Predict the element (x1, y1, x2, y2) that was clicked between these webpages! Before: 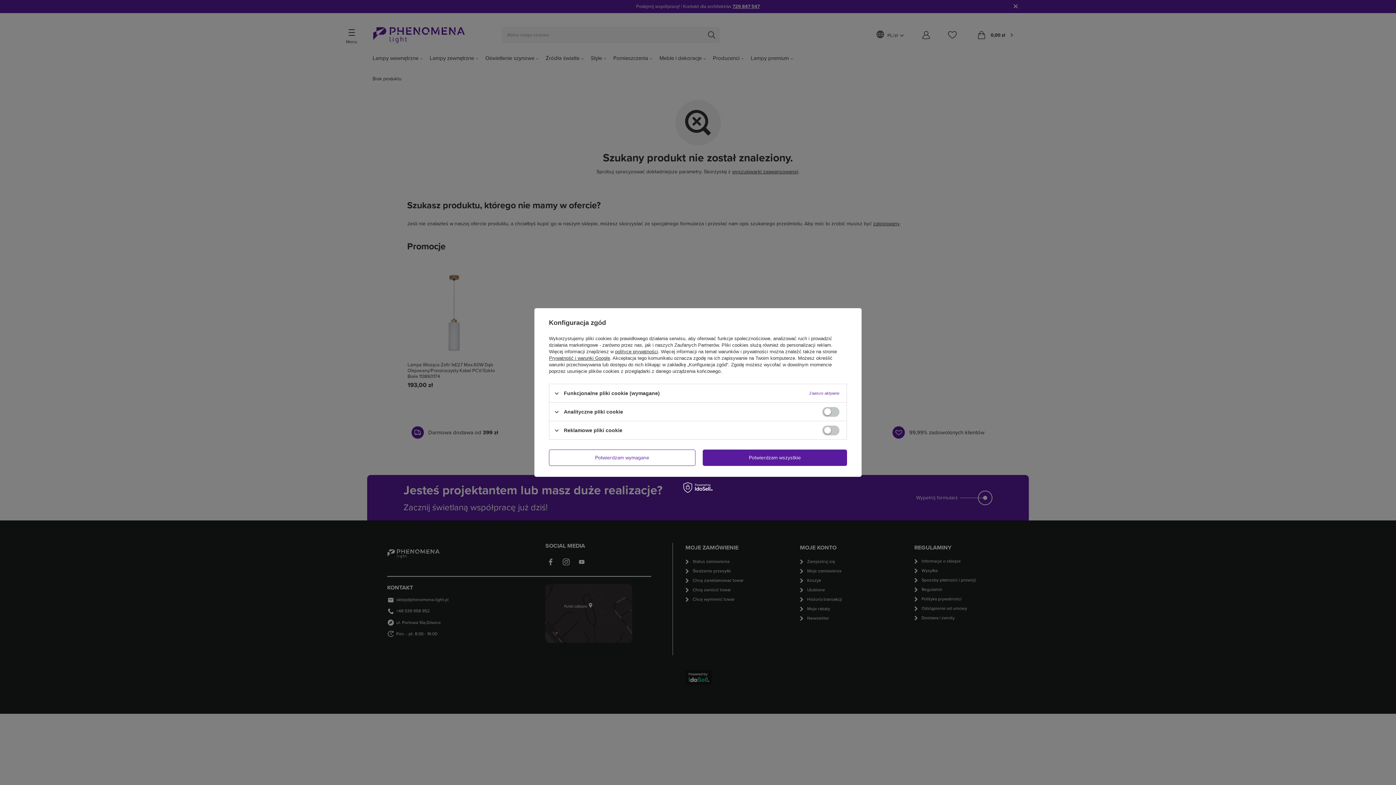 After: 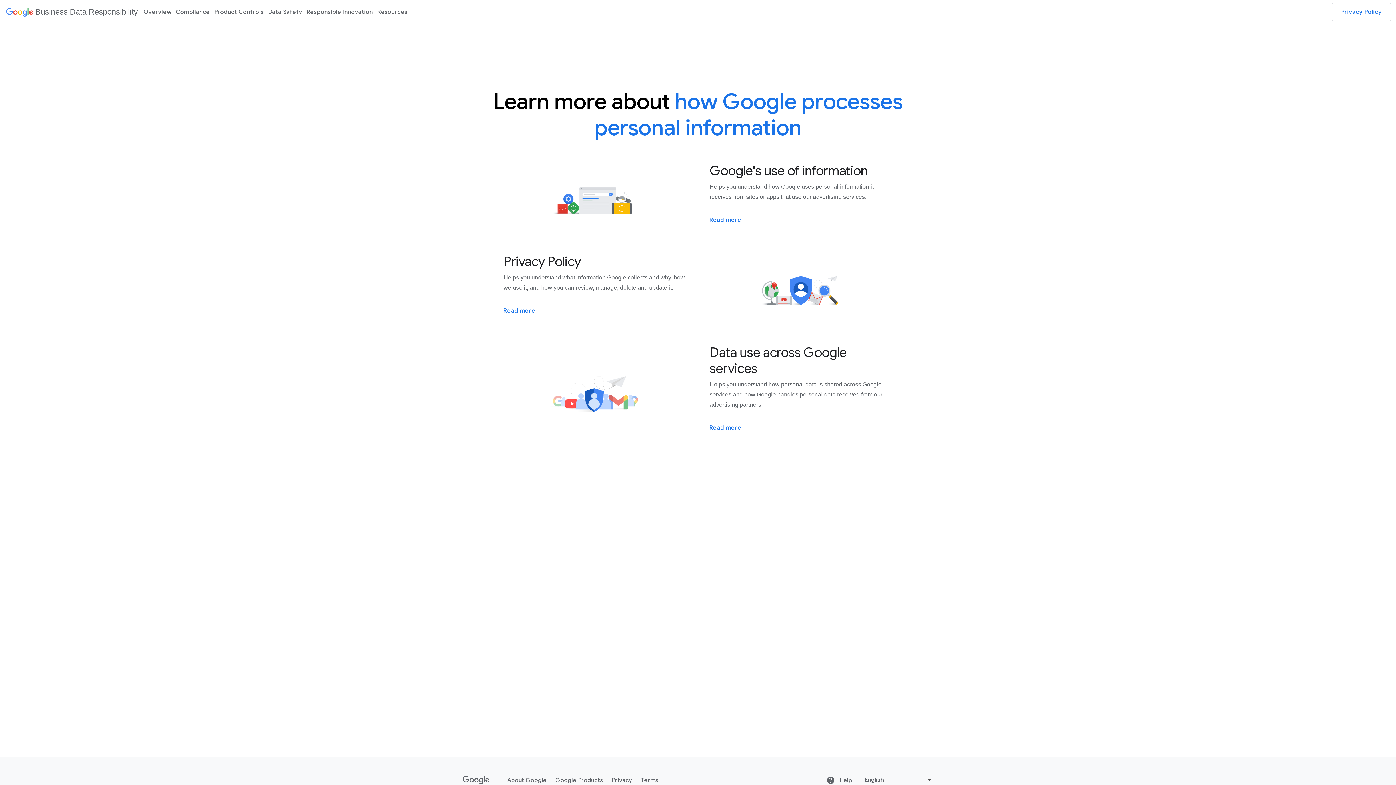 Action: bbox: (549, 355, 610, 361) label: Prywatność i warunki Google